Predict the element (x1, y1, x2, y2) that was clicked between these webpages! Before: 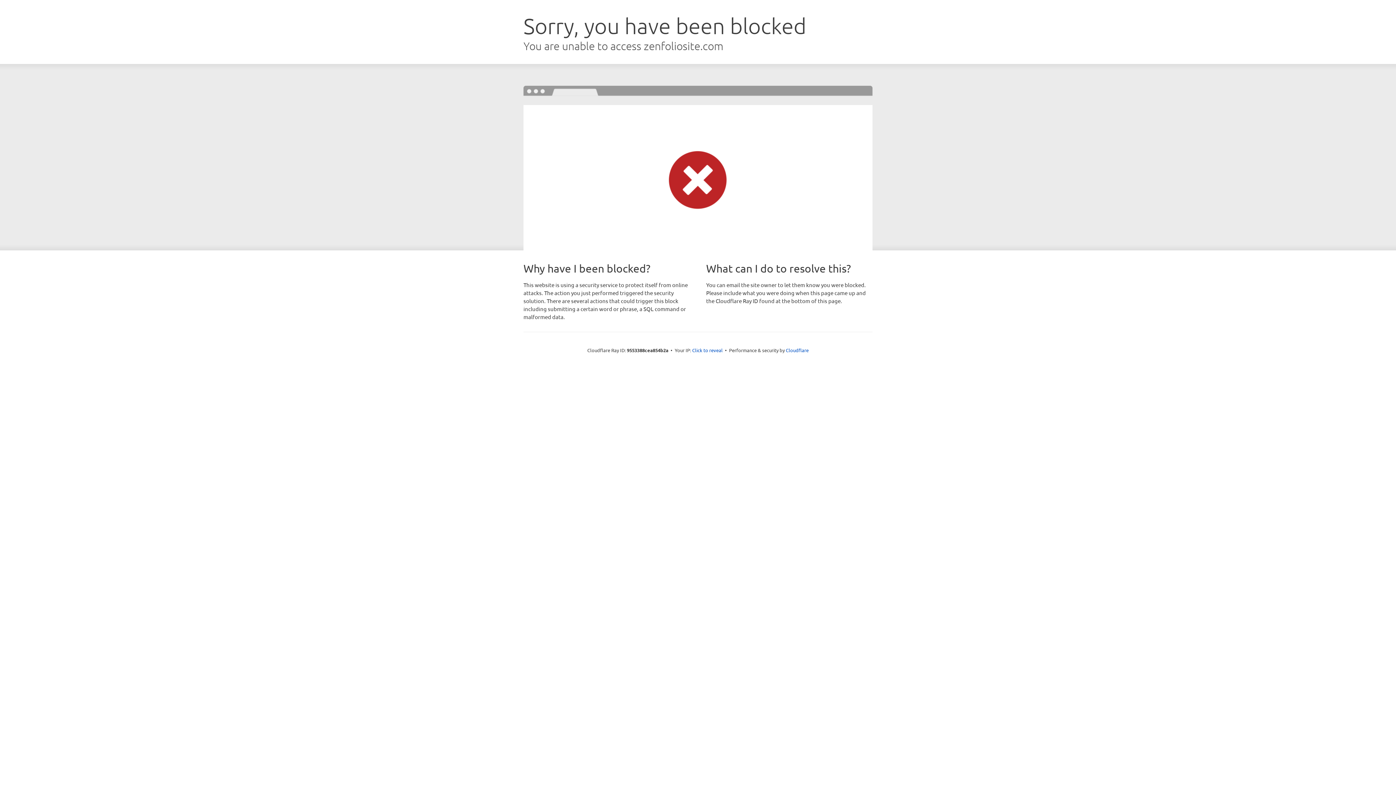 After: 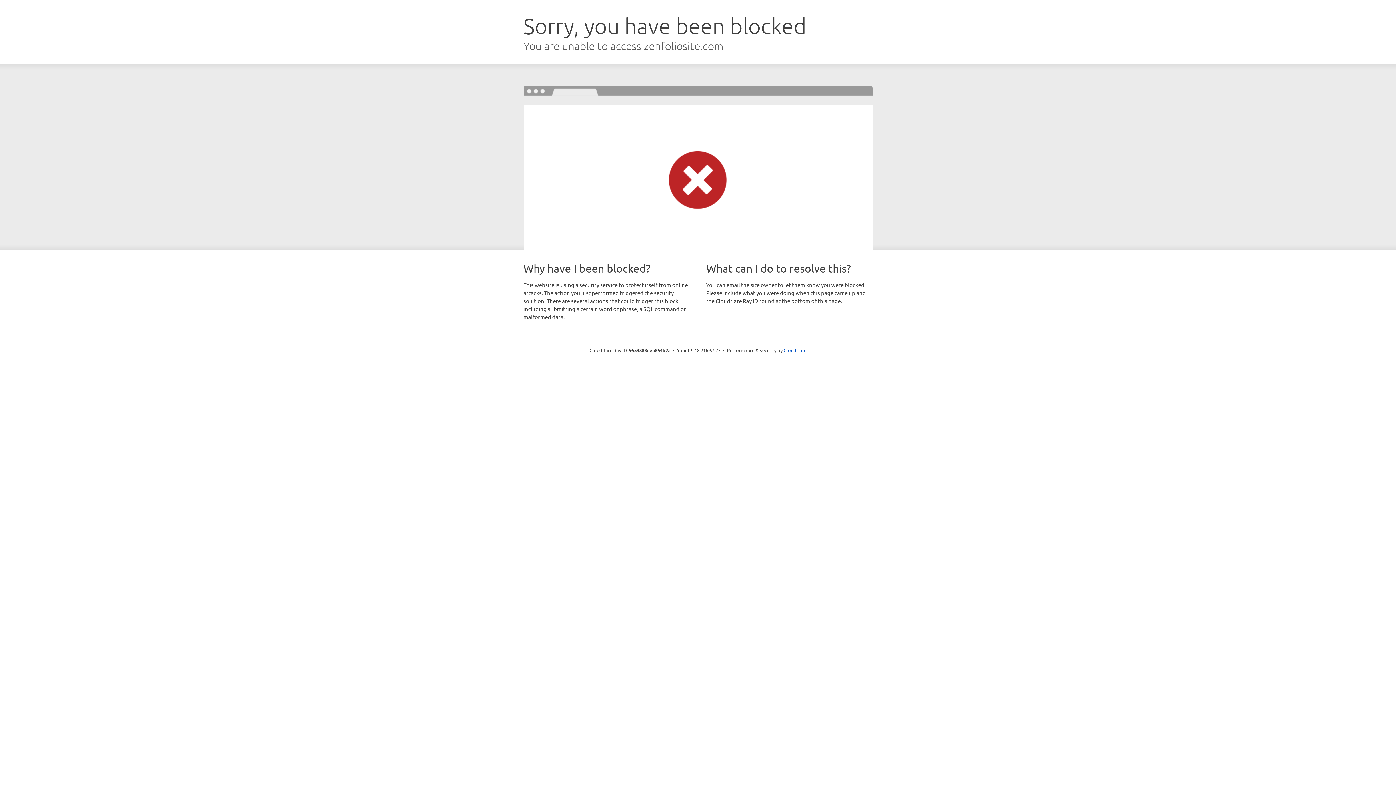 Action: label: Click to reveal bbox: (692, 346, 722, 353)